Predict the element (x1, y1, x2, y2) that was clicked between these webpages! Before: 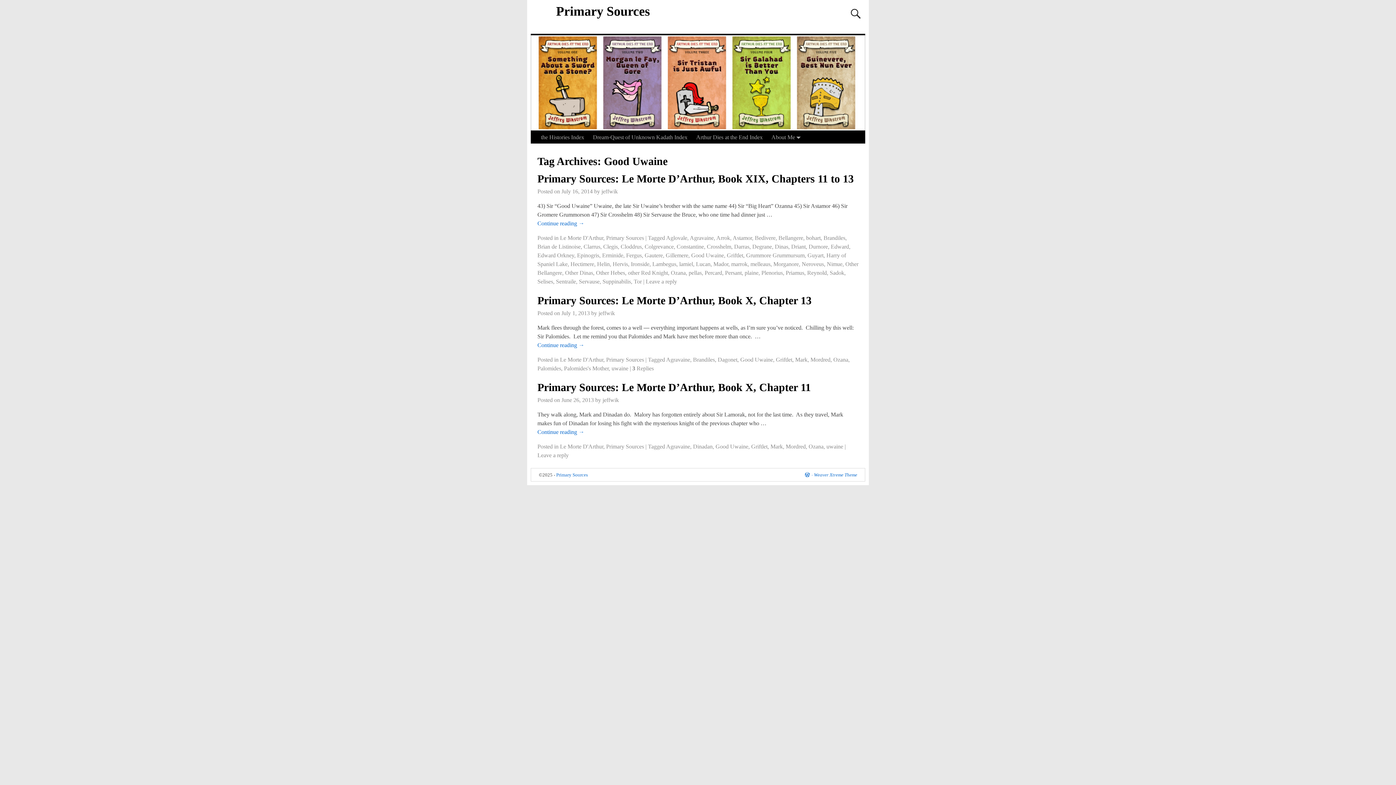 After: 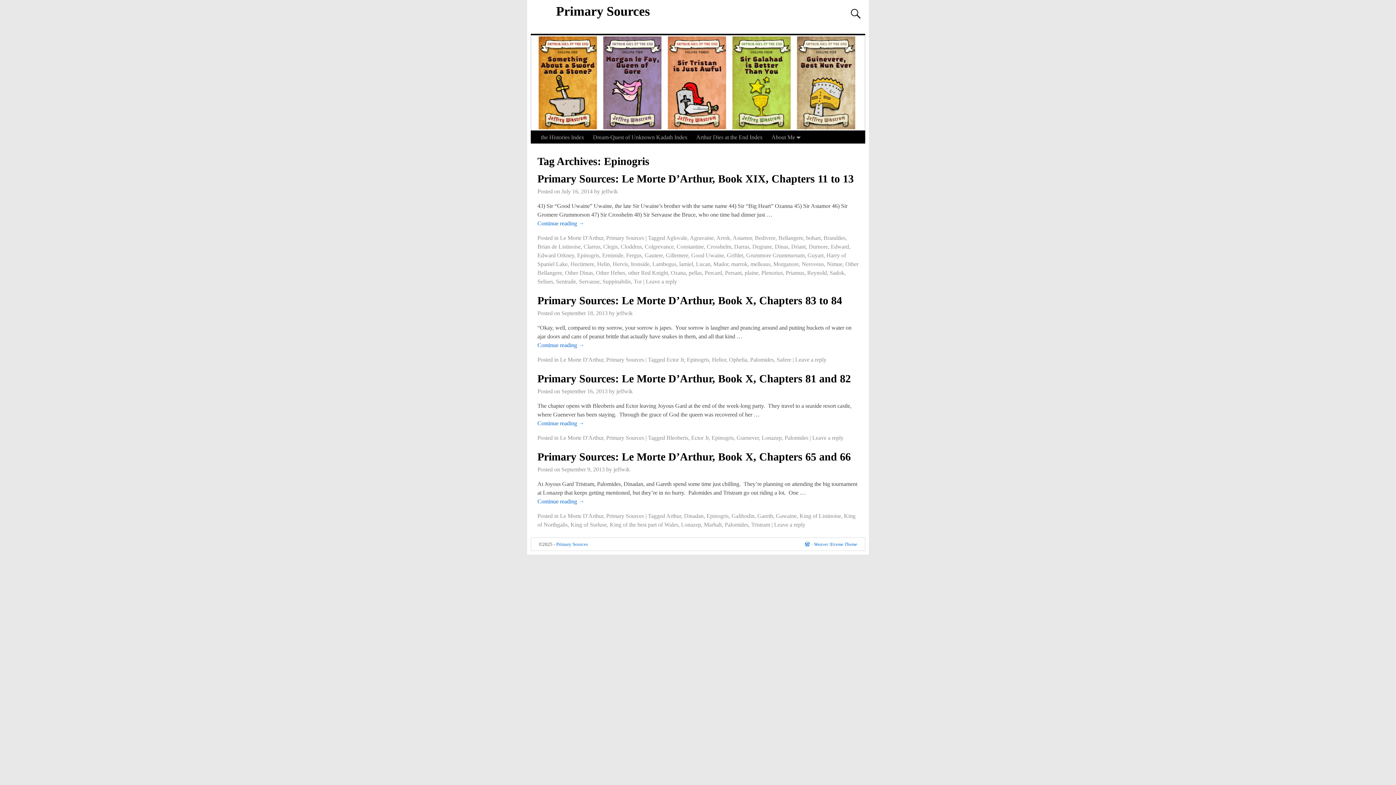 Action: label: Epinogris bbox: (577, 252, 599, 258)